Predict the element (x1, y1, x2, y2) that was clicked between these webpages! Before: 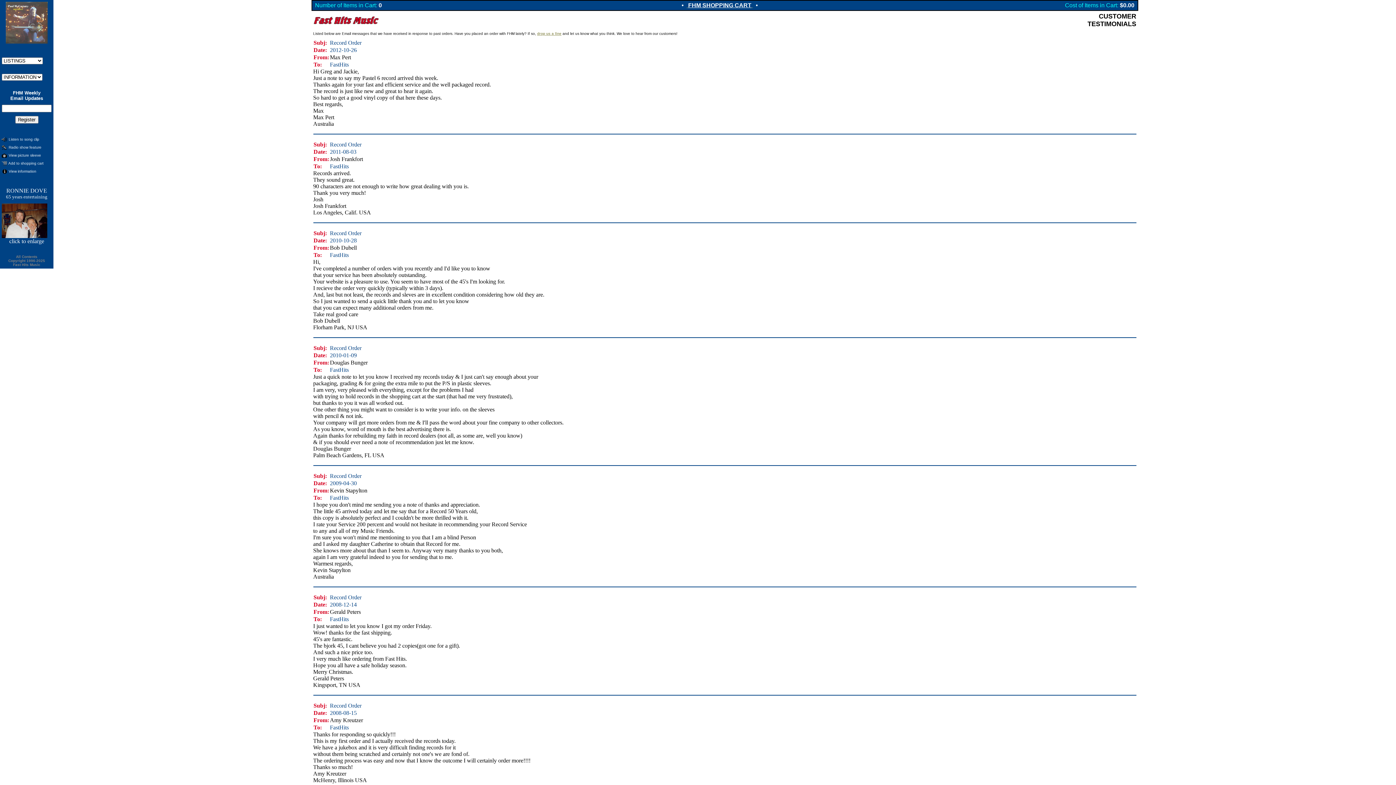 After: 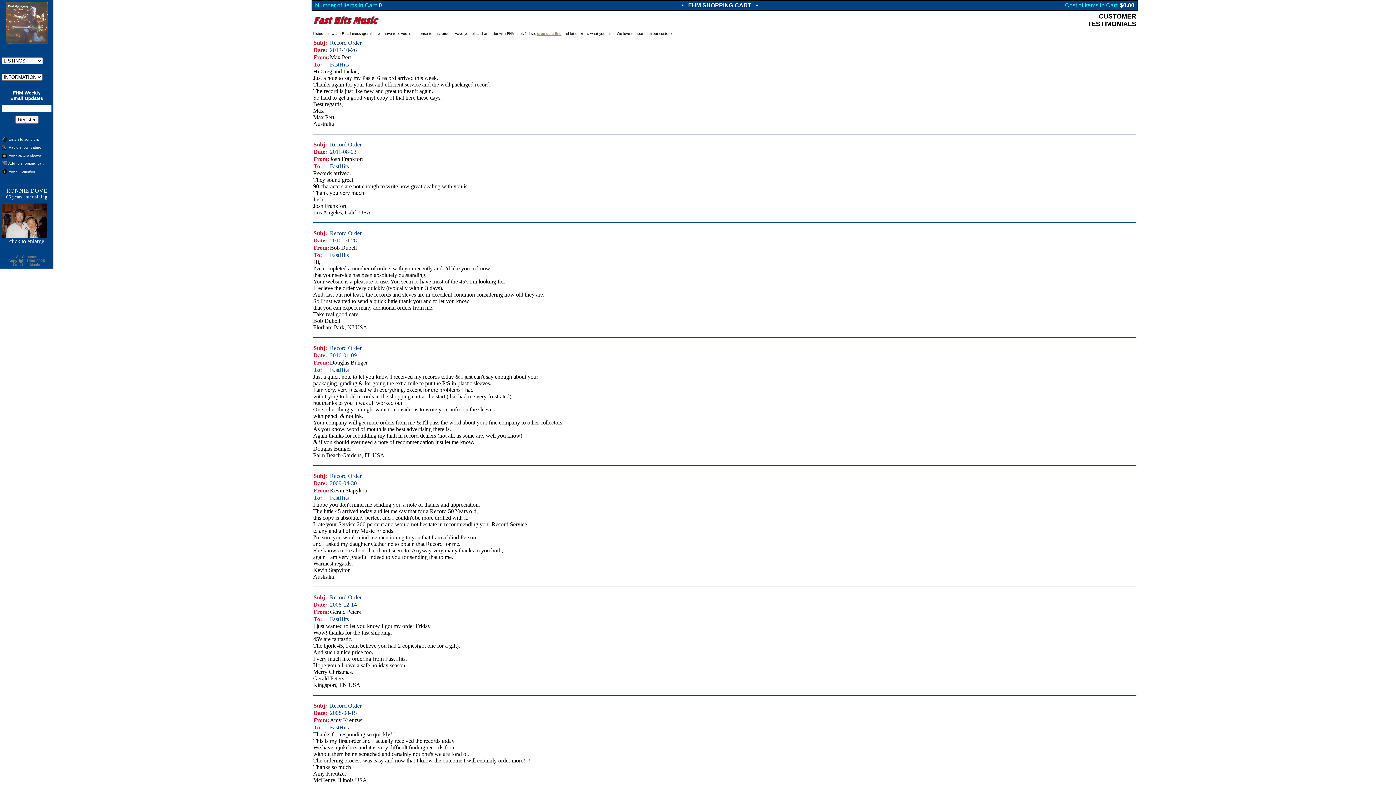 Action: bbox: (5, 18, 47, 25)